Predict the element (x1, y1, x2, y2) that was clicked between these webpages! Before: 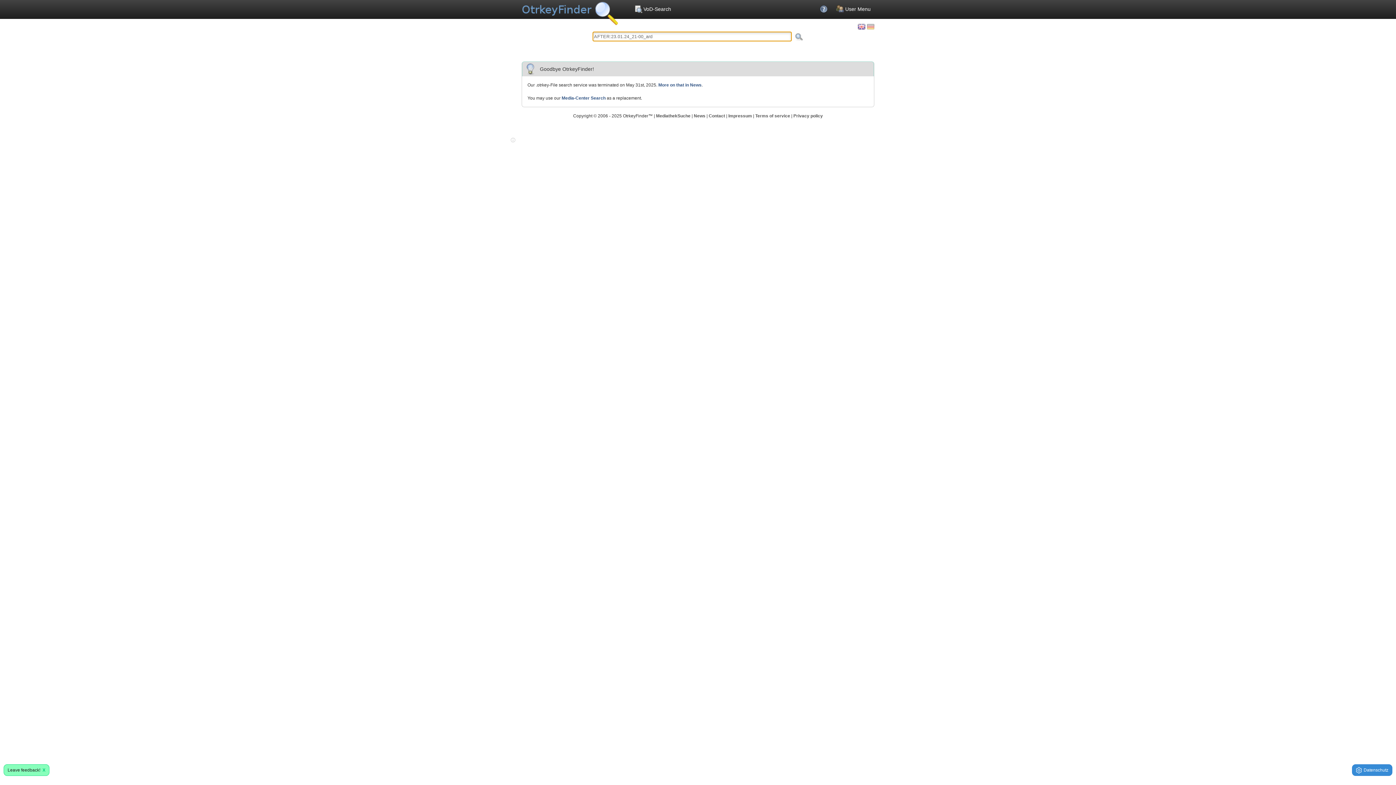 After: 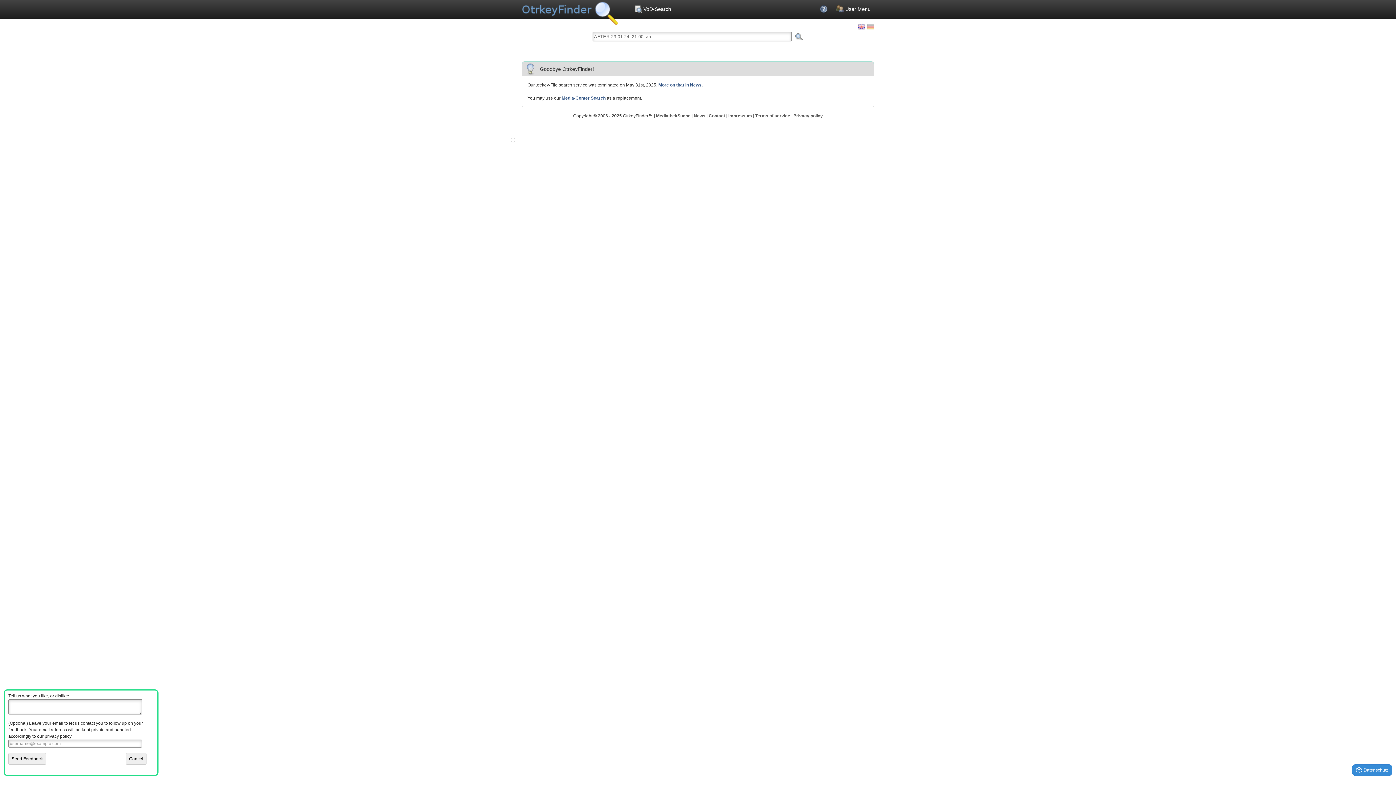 Action: label: Leave feedback!  
X bbox: (3, 764, 49, 776)